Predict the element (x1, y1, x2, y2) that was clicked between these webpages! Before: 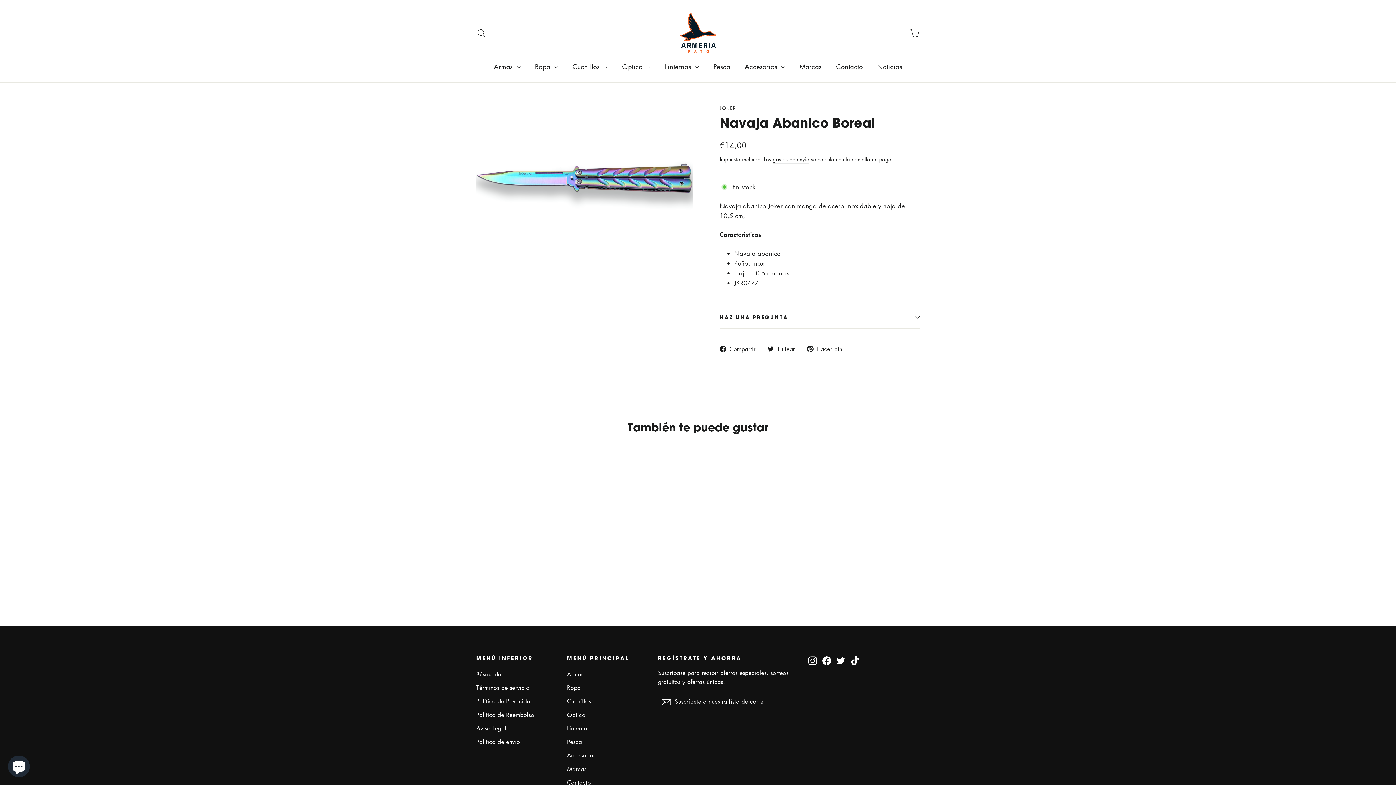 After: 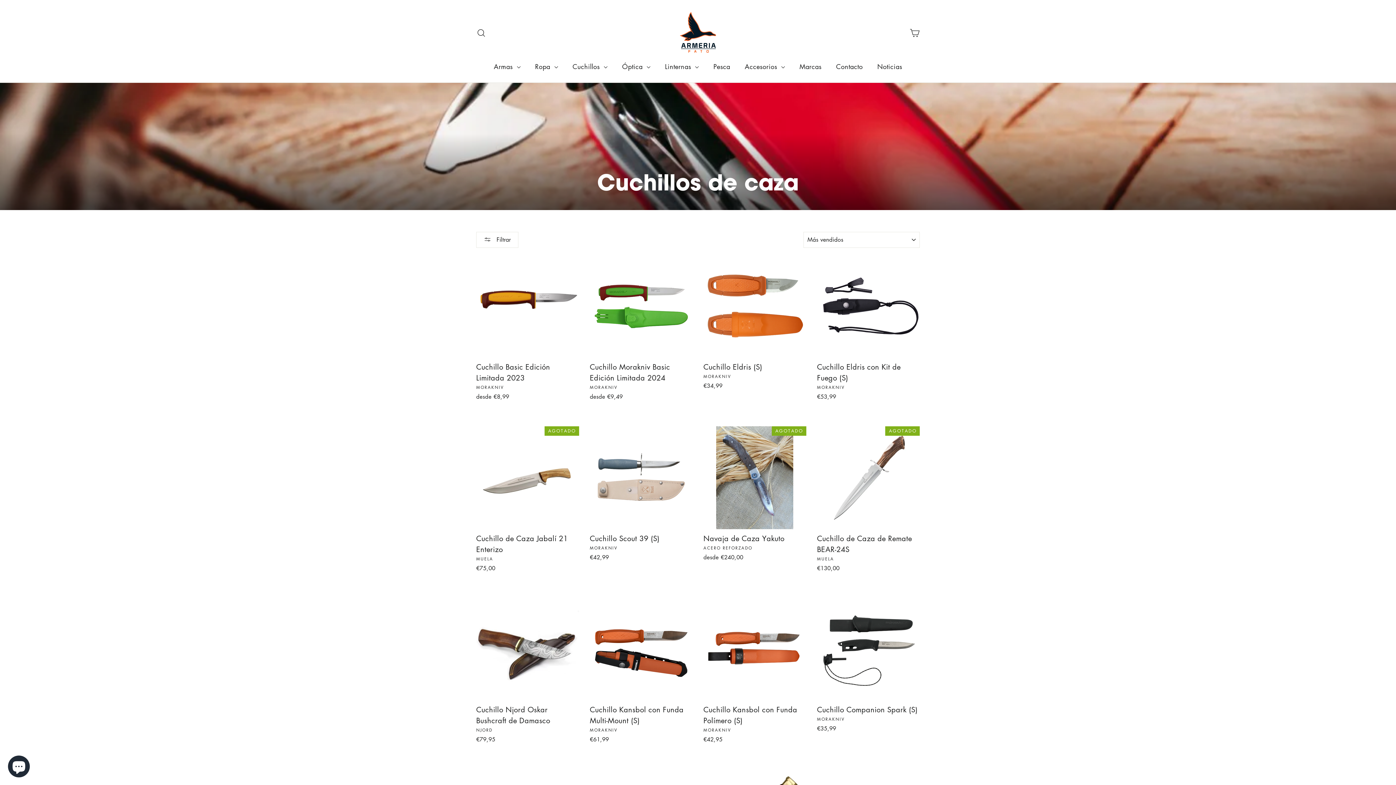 Action: bbox: (567, 695, 647, 707) label: Cuchillos